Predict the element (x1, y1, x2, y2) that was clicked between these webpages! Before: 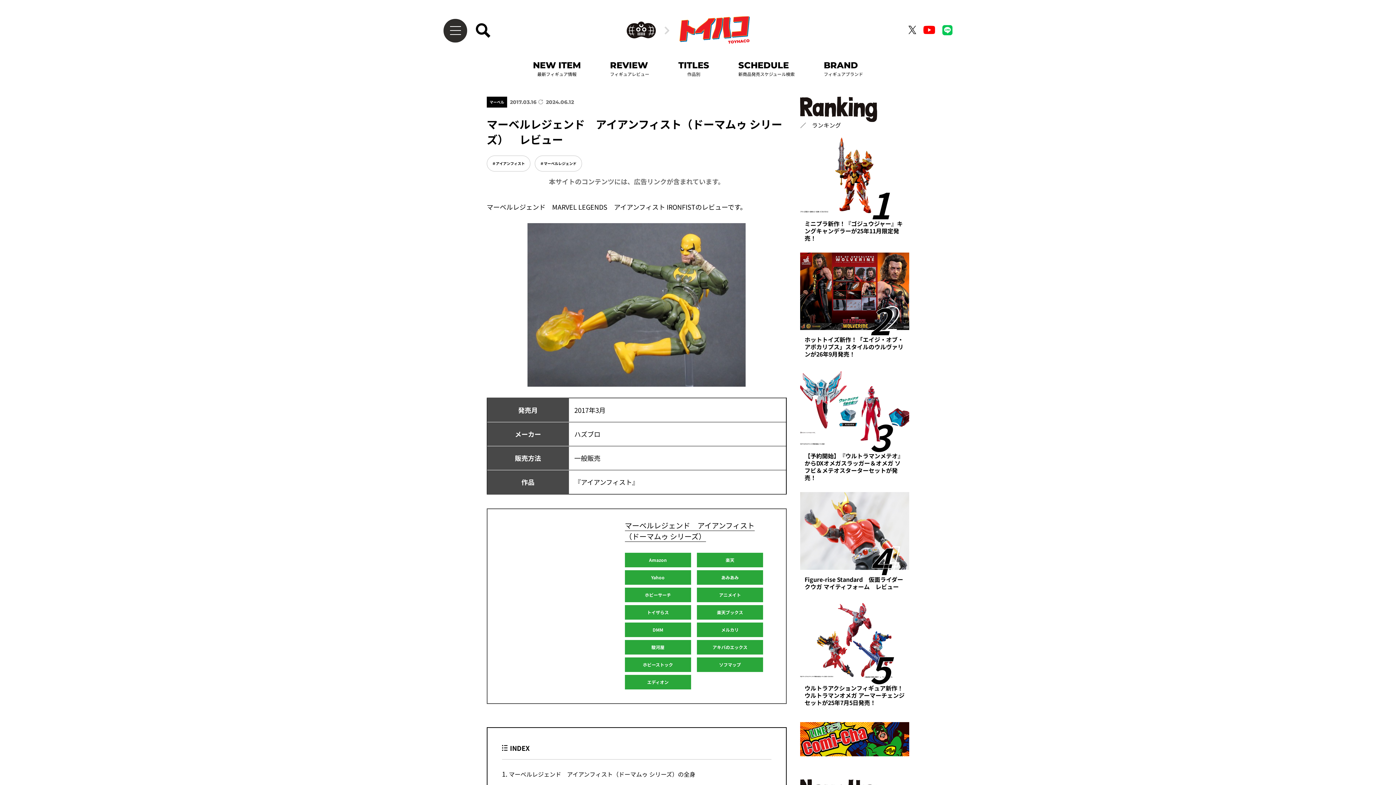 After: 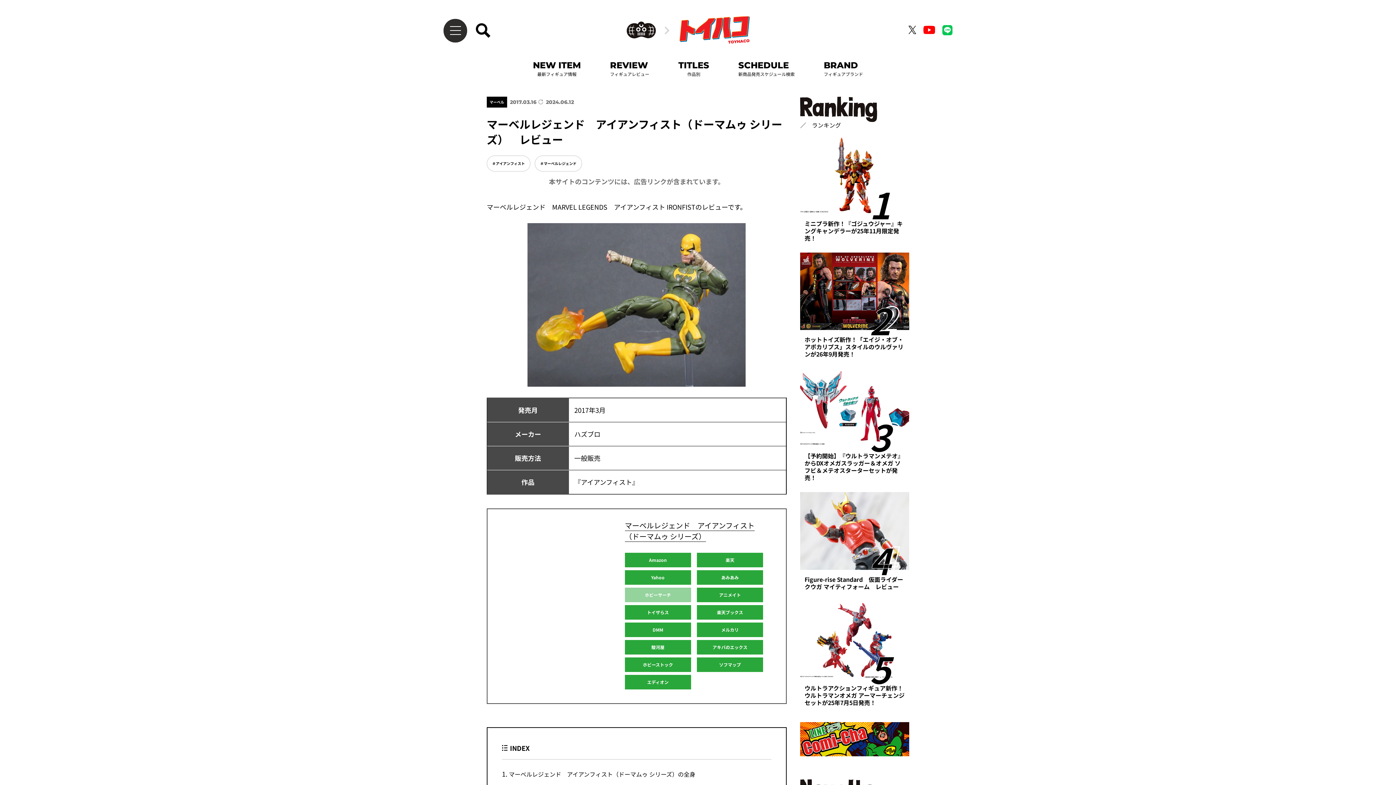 Action: bbox: (624, 588, 691, 602) label: ホビーサーチ